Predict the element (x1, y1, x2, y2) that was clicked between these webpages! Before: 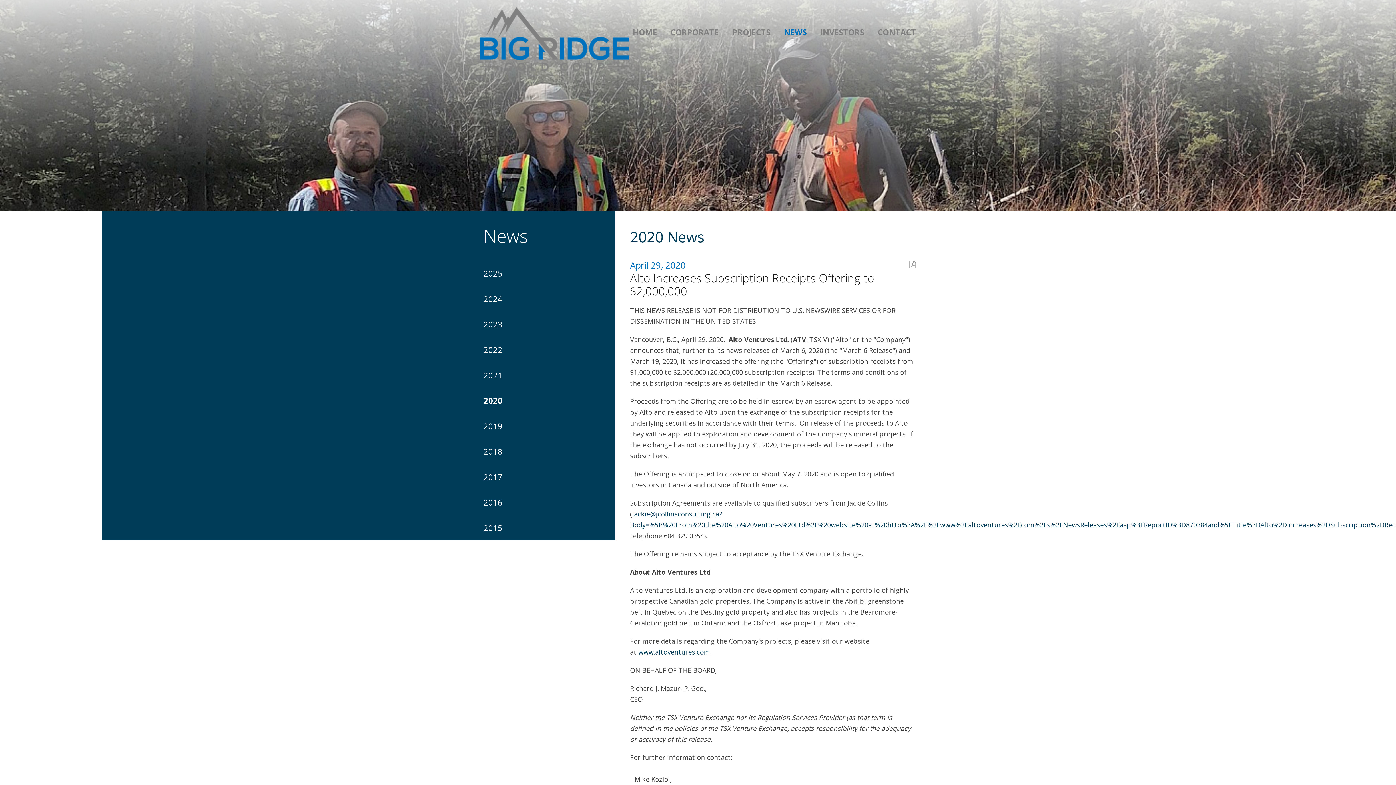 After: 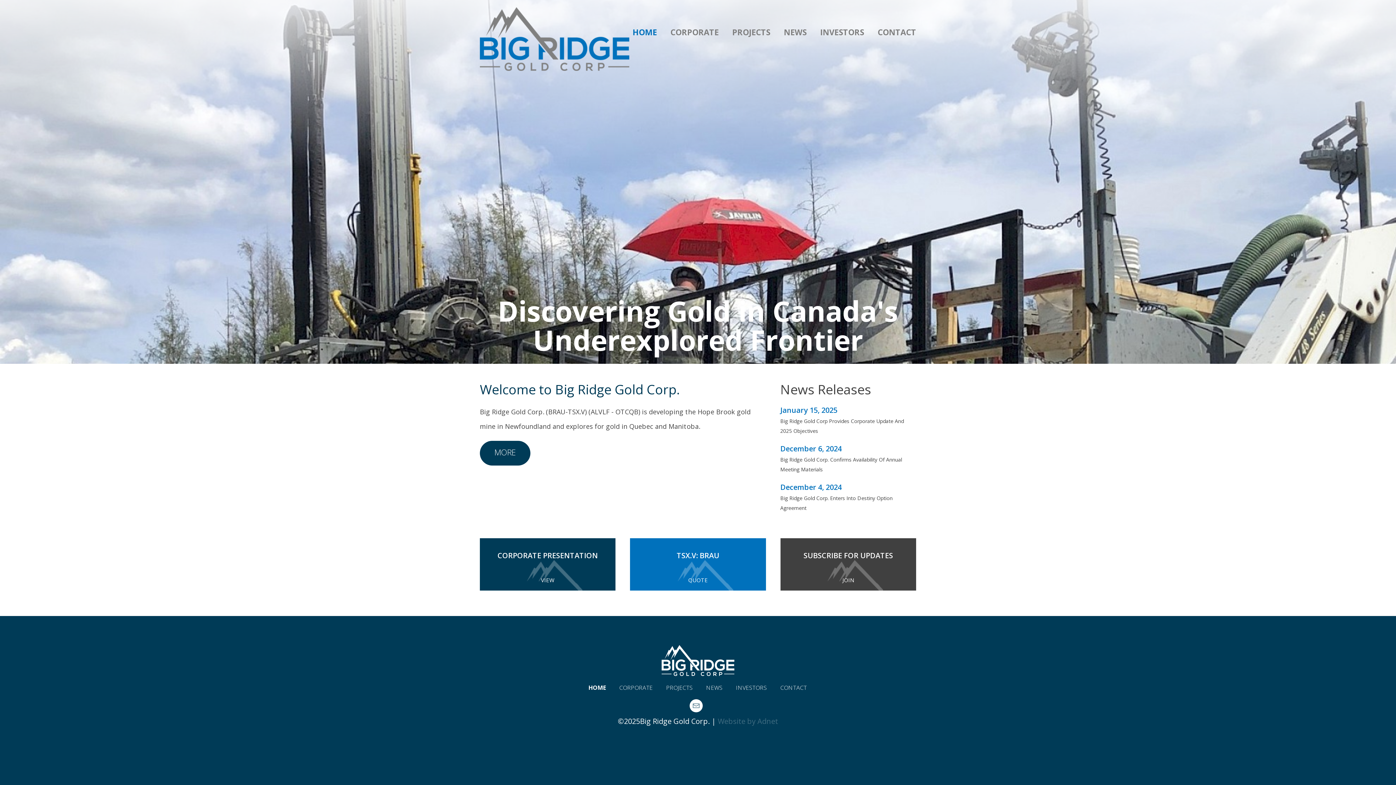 Action: bbox: (480, 30, 629, 38)